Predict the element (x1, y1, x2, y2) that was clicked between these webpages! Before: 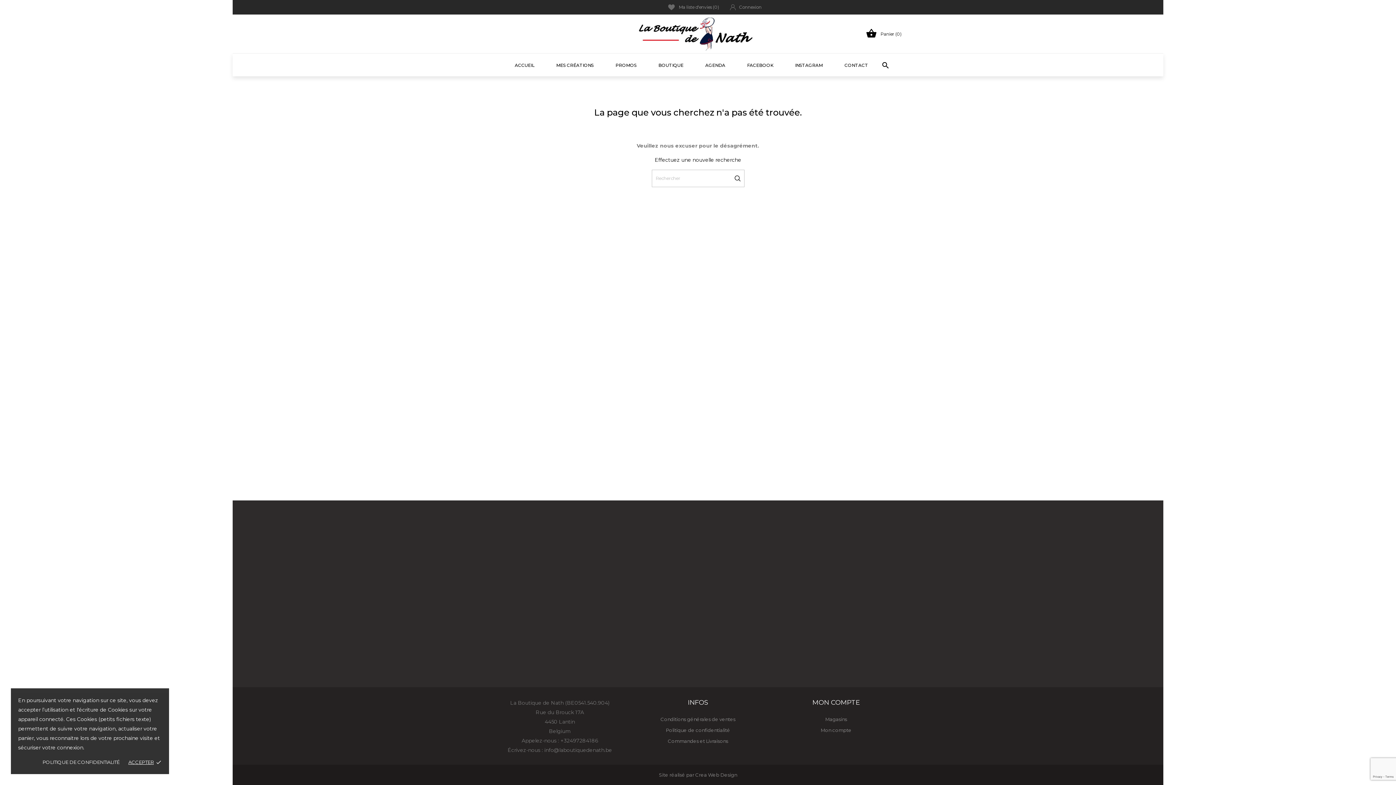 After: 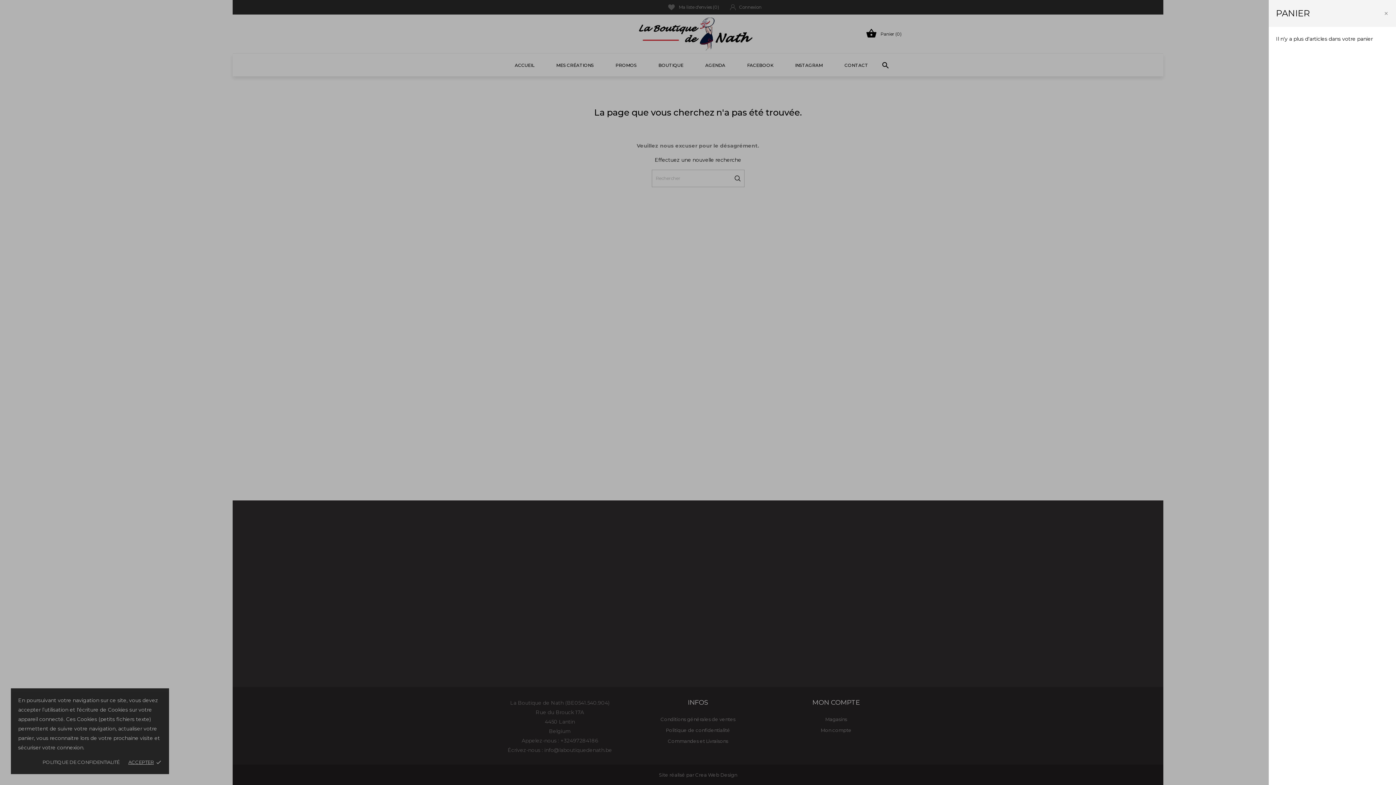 Action: label:  Panier (0) bbox: (807, 28, 900, 38)